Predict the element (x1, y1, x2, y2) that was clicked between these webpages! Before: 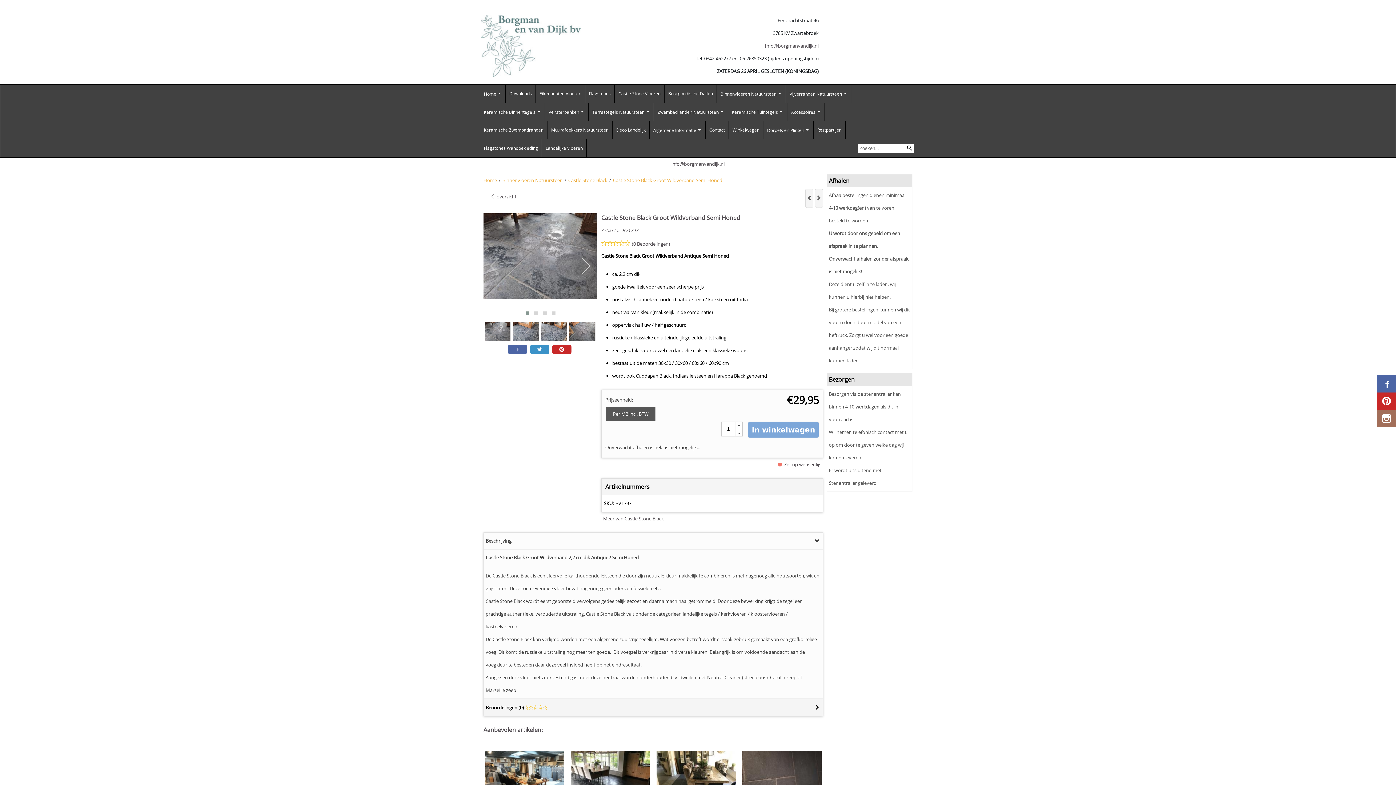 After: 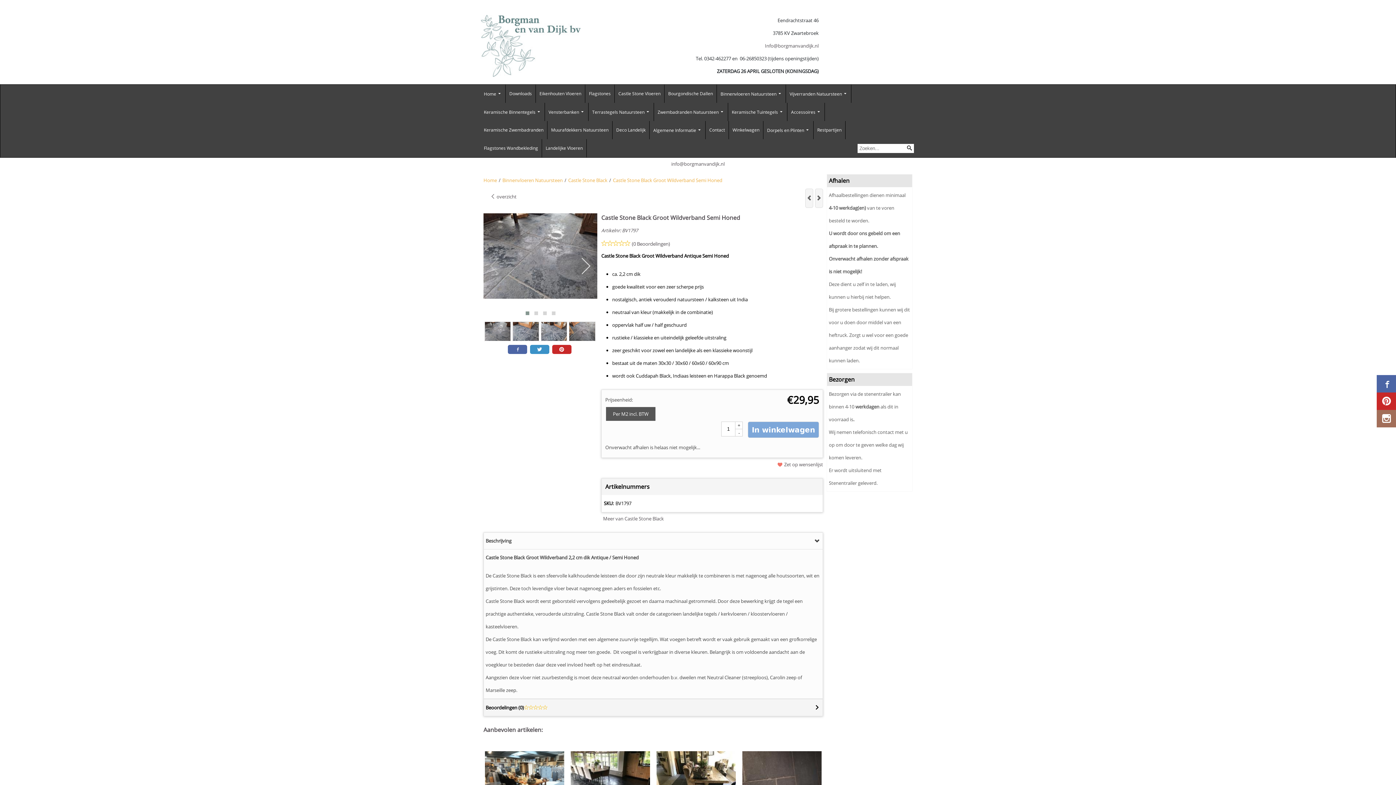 Action: label: info@borgmanvandijk.nl bbox: (671, 160, 724, 167)